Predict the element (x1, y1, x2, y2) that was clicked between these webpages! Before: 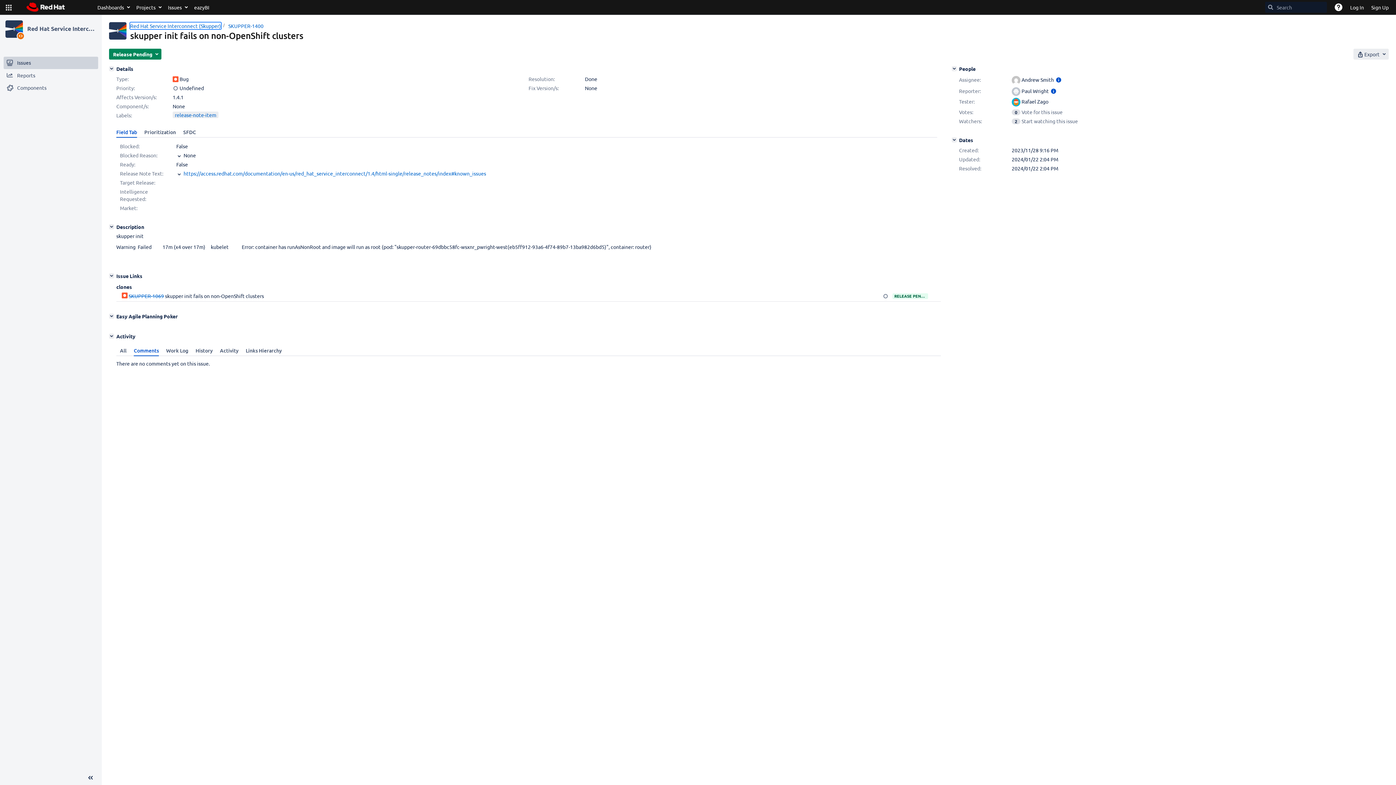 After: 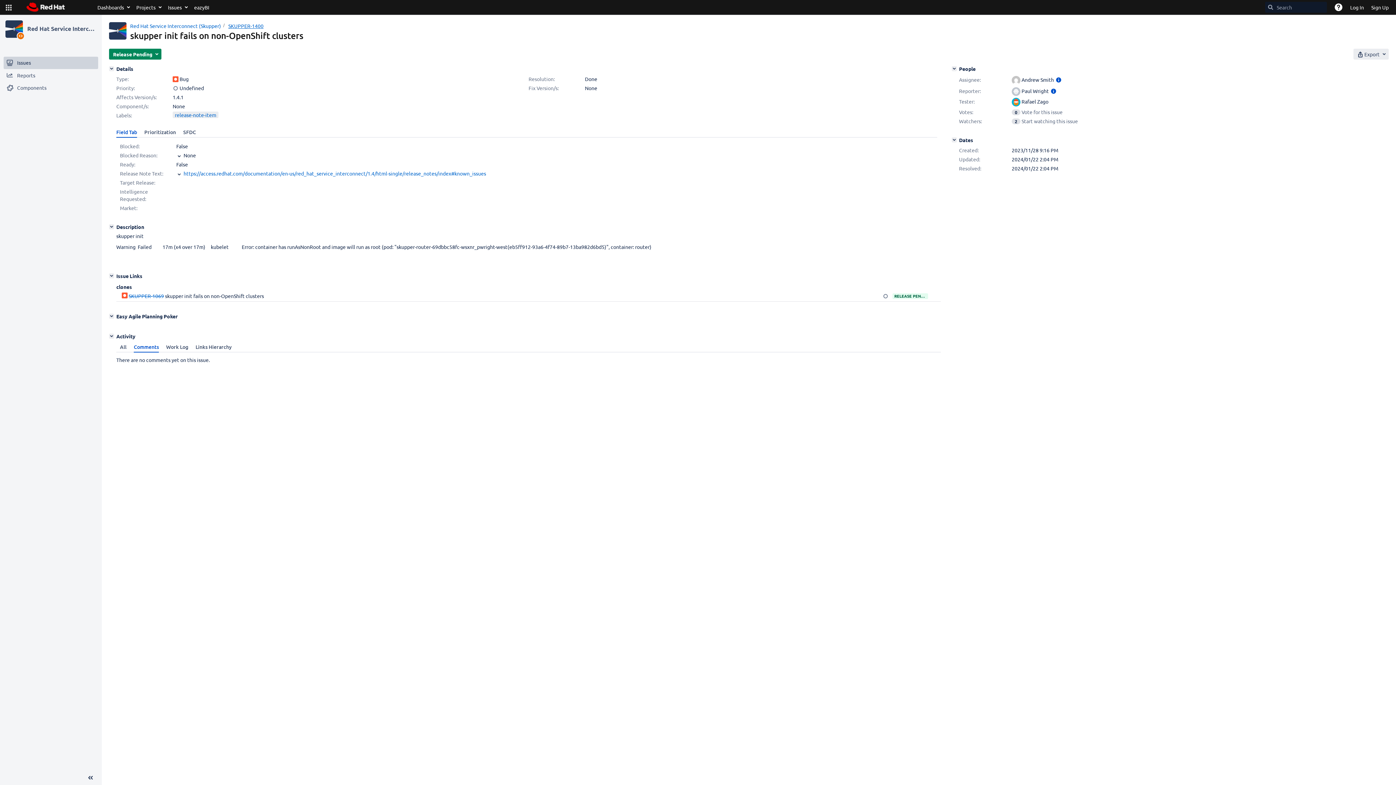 Action: label: SKUPPER-1400 bbox: (228, 22, 263, 29)